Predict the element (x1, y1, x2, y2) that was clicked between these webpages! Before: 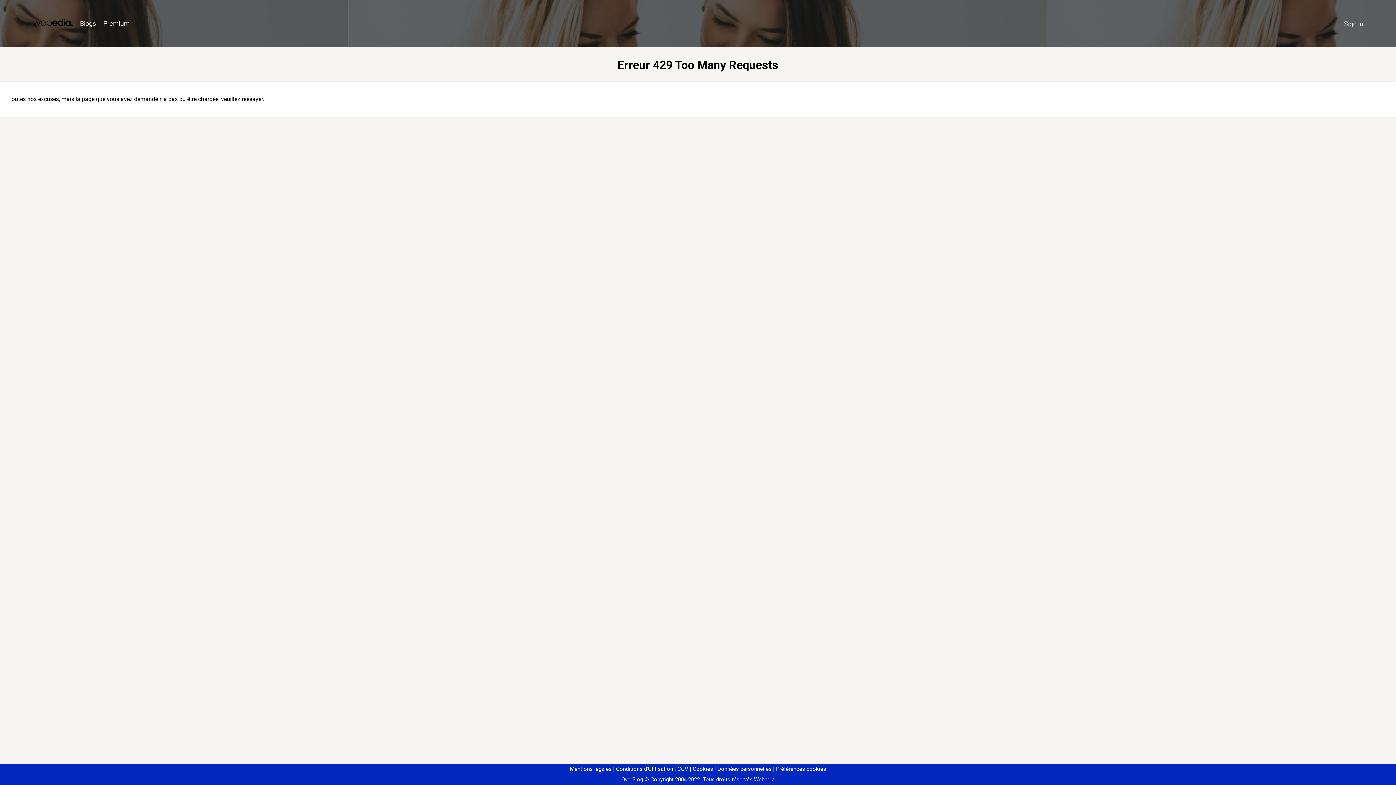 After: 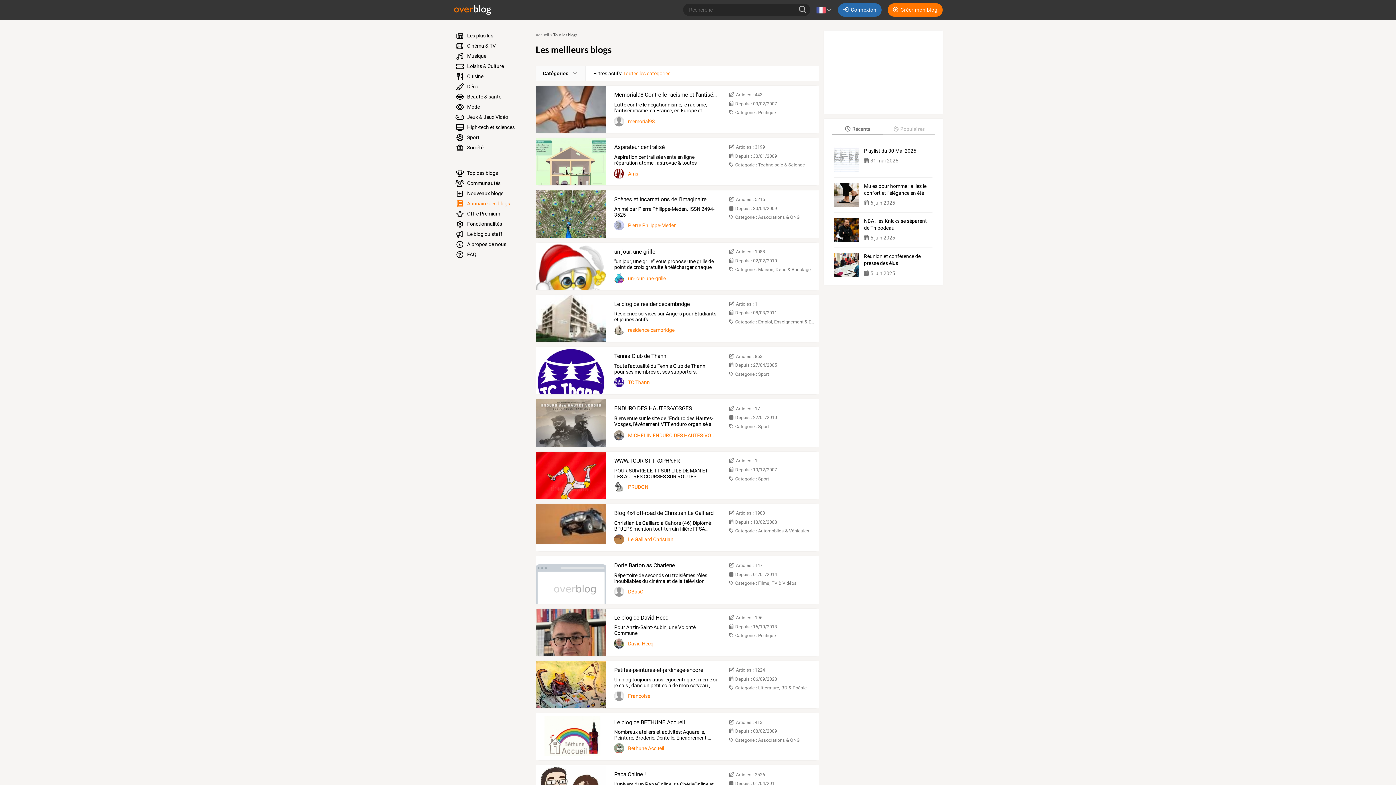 Action: bbox: (76, 16, 99, 31) label: Blogs